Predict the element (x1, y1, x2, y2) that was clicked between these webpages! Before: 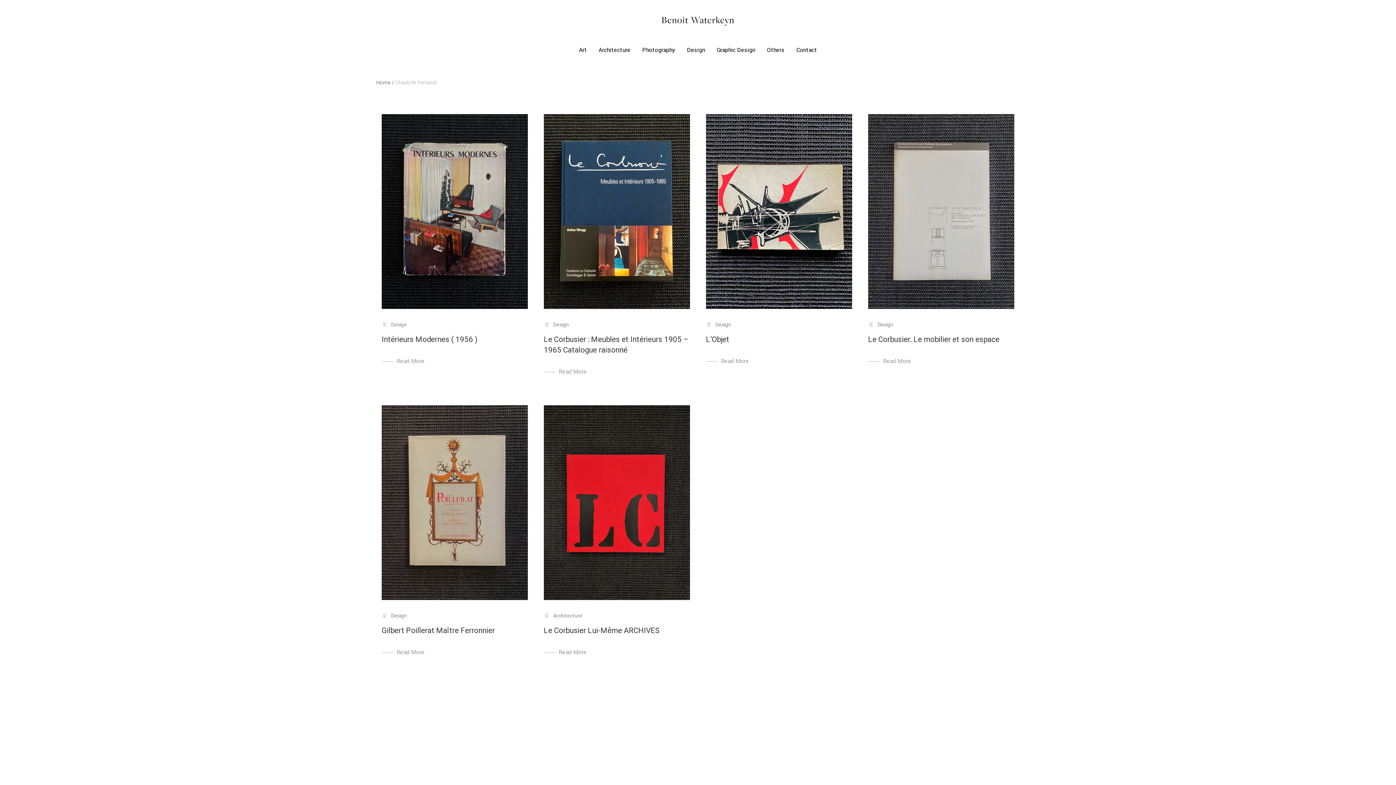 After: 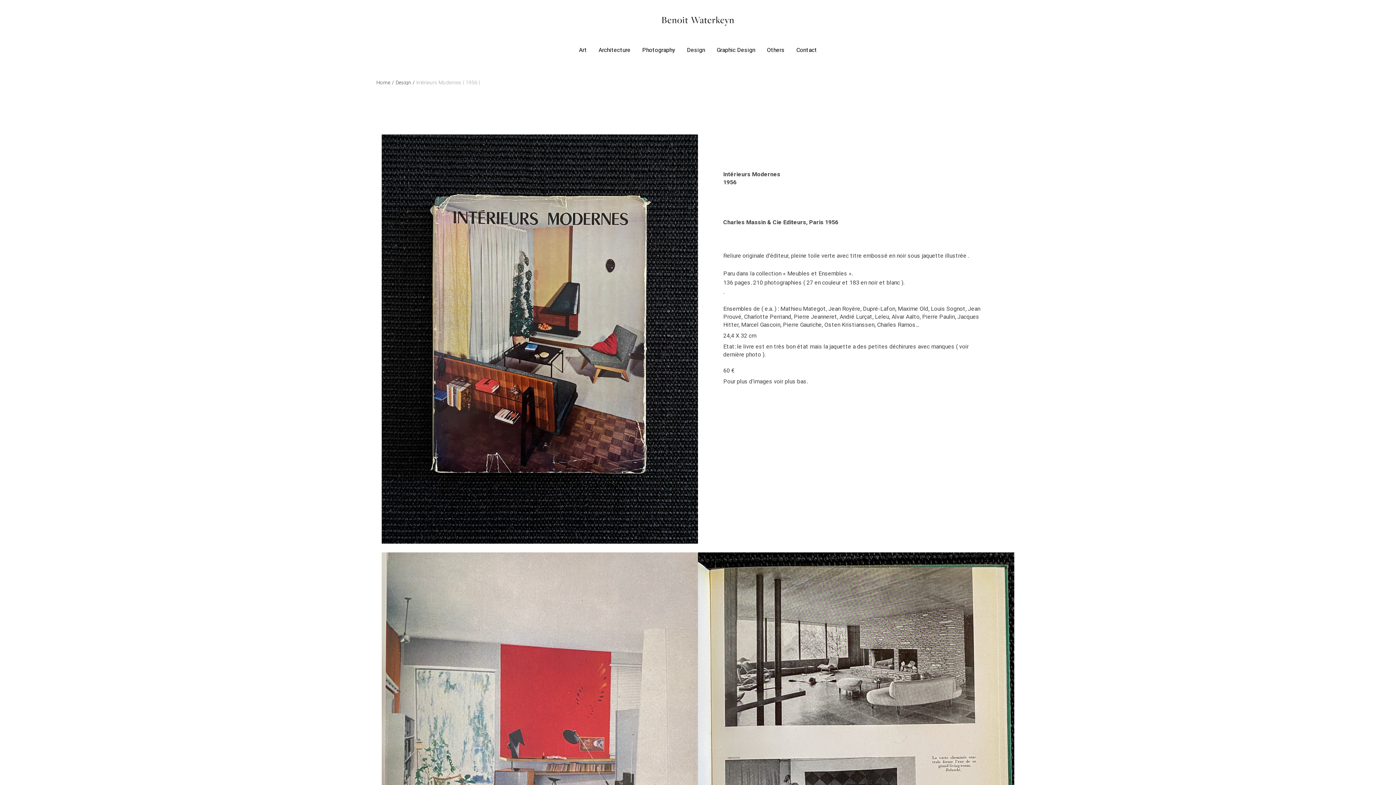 Action: bbox: (381, 114, 528, 309)